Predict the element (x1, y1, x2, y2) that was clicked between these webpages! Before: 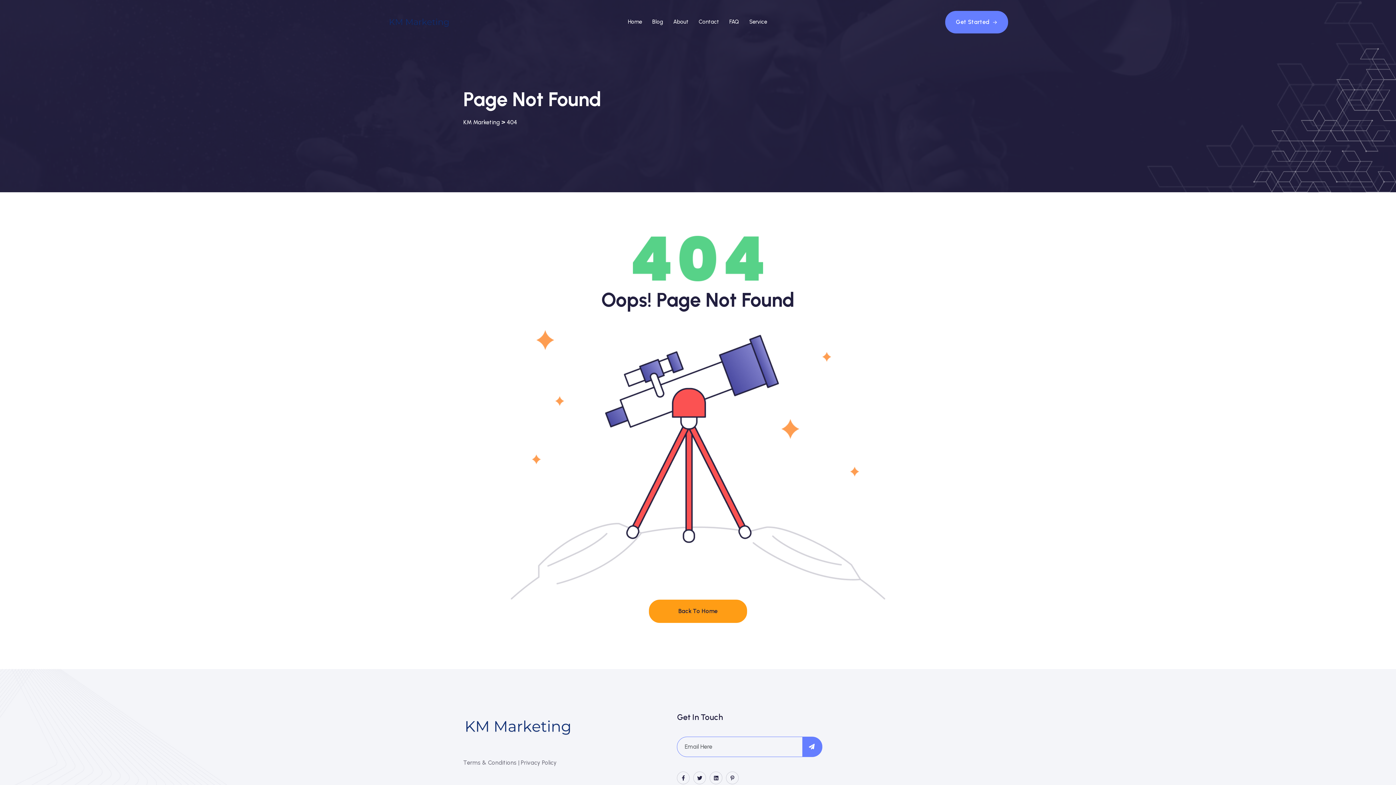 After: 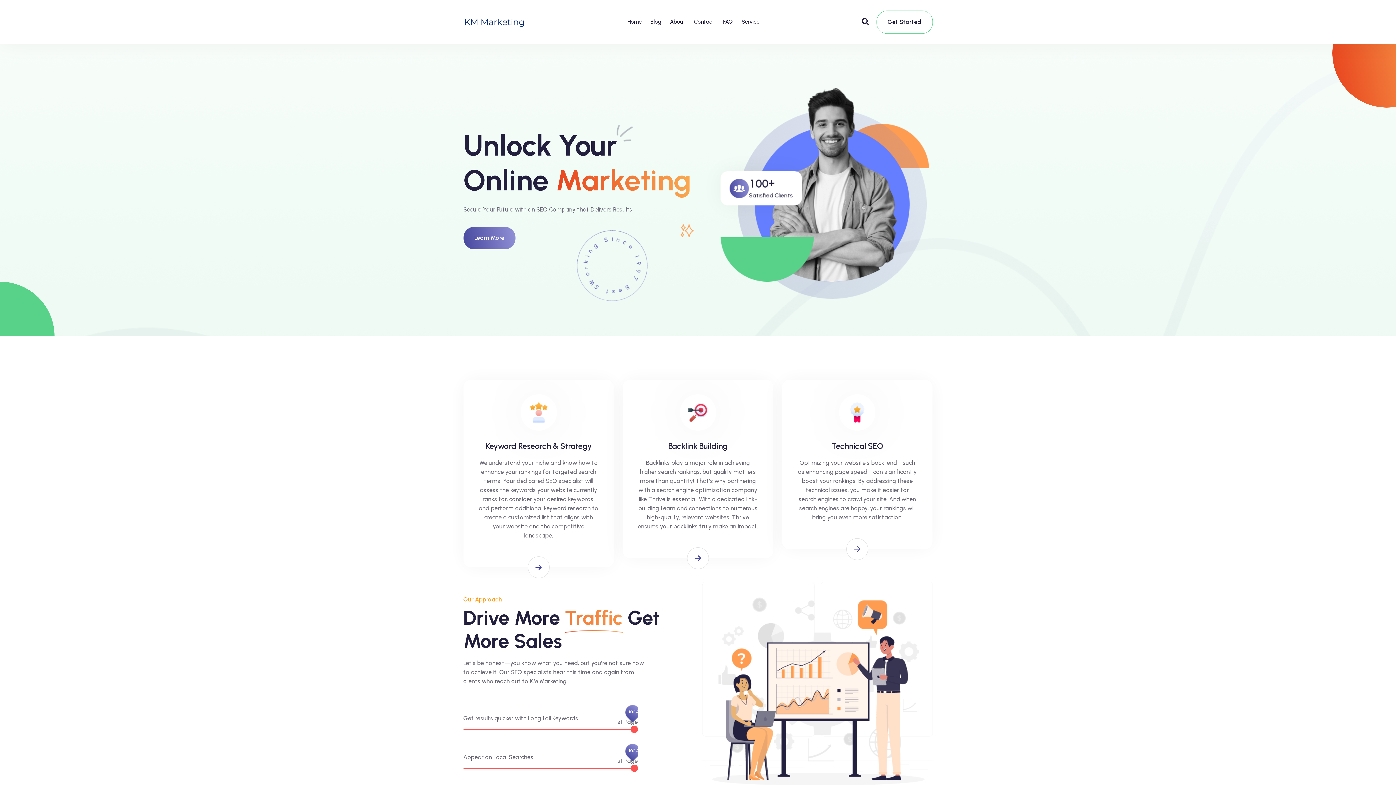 Action: bbox: (388, 14, 450, 29)